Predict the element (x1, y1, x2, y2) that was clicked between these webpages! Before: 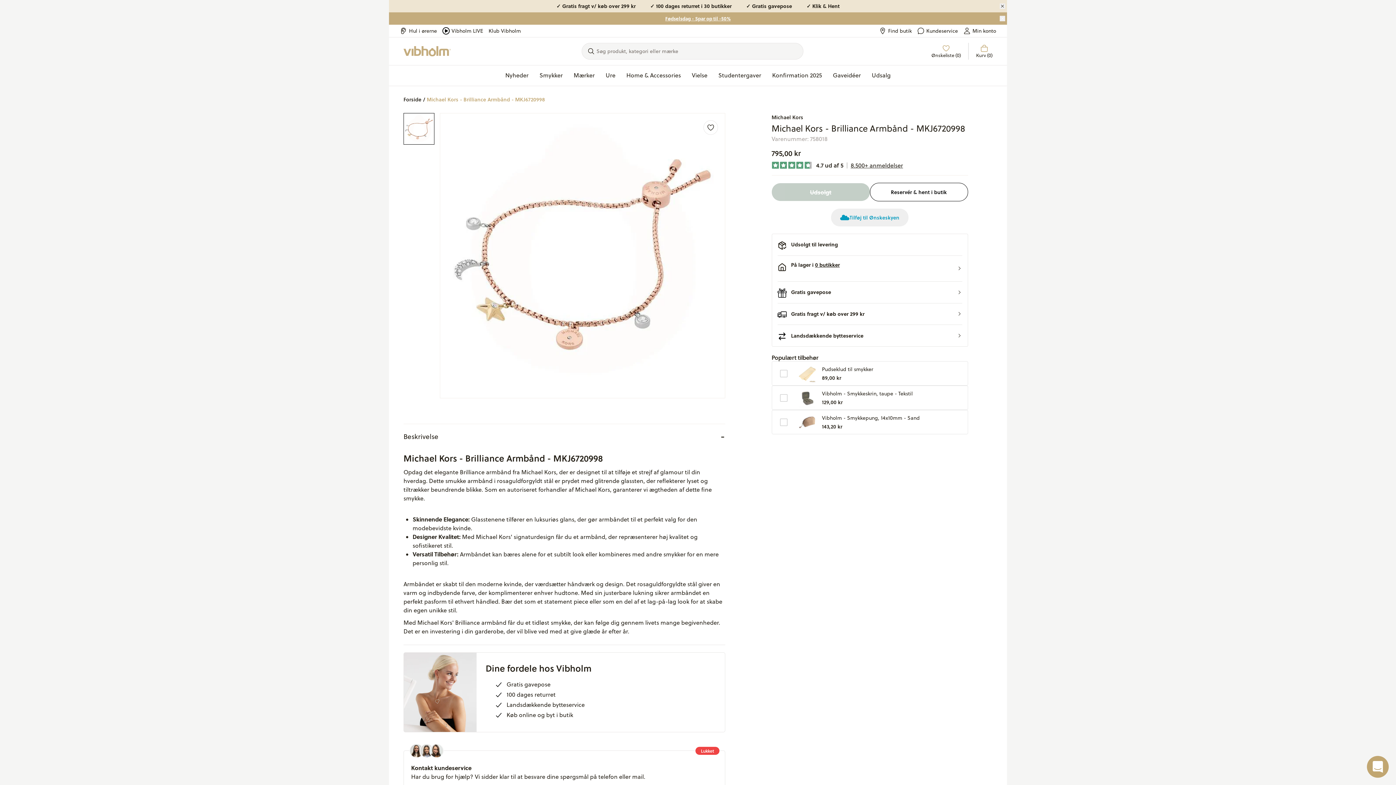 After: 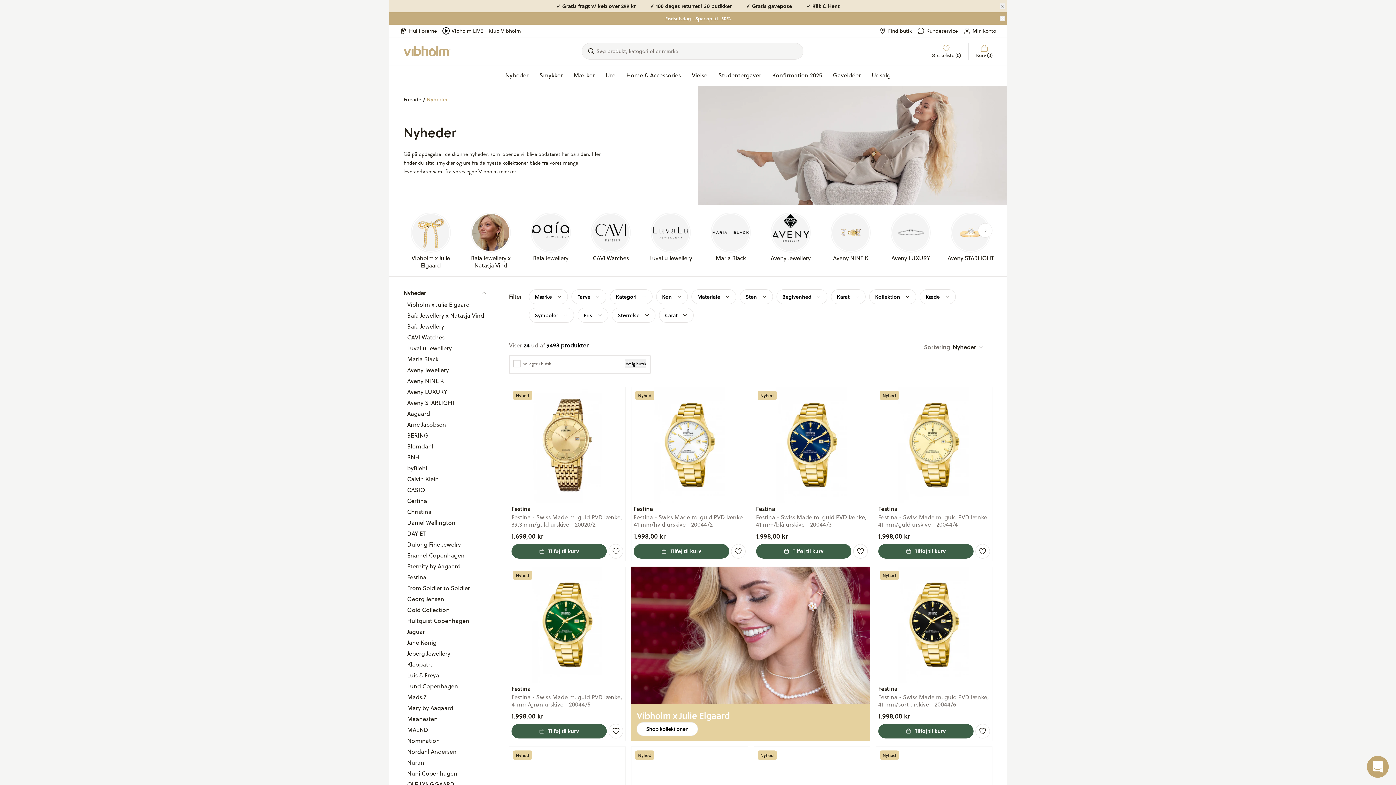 Action: label: Nyheder bbox: (500, 65, 534, 85)